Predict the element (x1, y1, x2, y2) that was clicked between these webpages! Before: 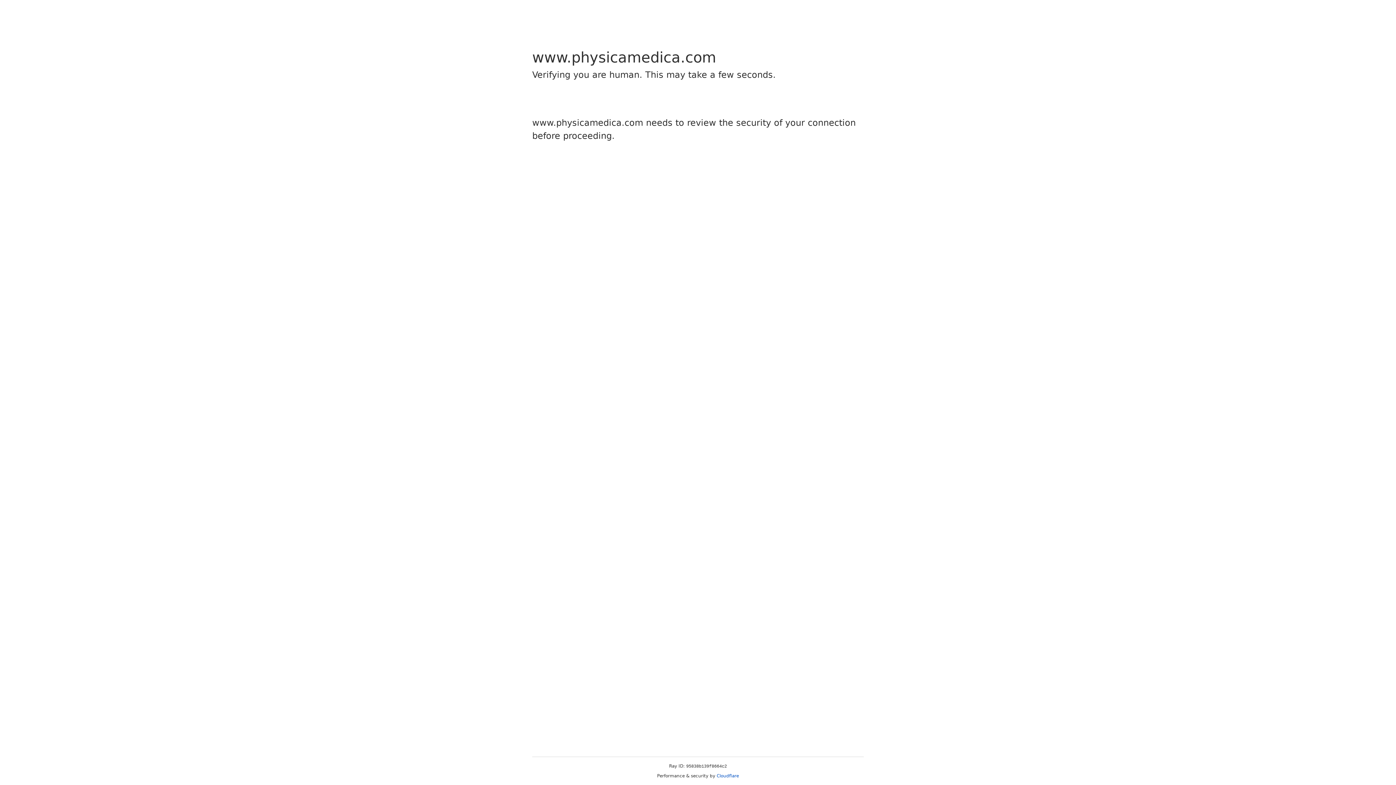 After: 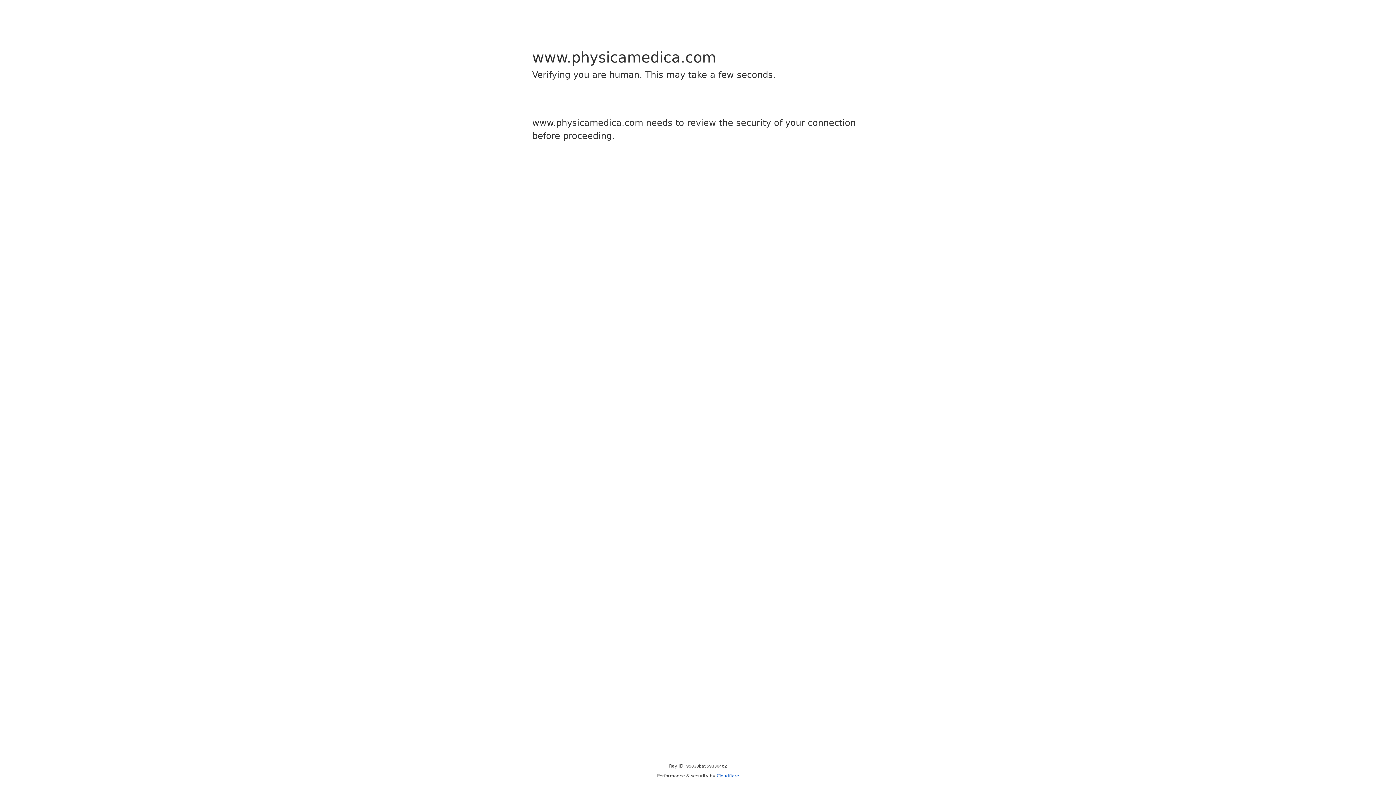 Action: label: Cloudflare bbox: (716, 773, 739, 778)